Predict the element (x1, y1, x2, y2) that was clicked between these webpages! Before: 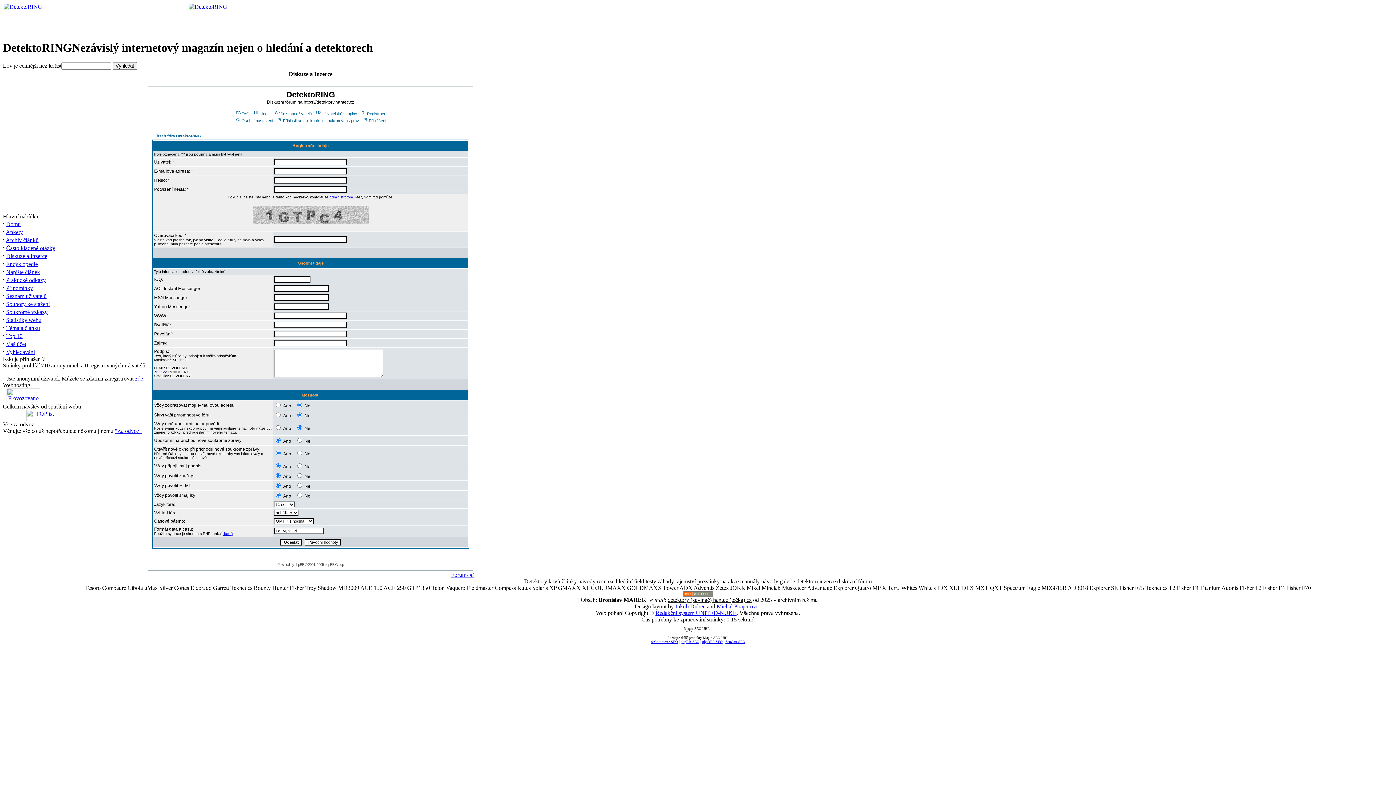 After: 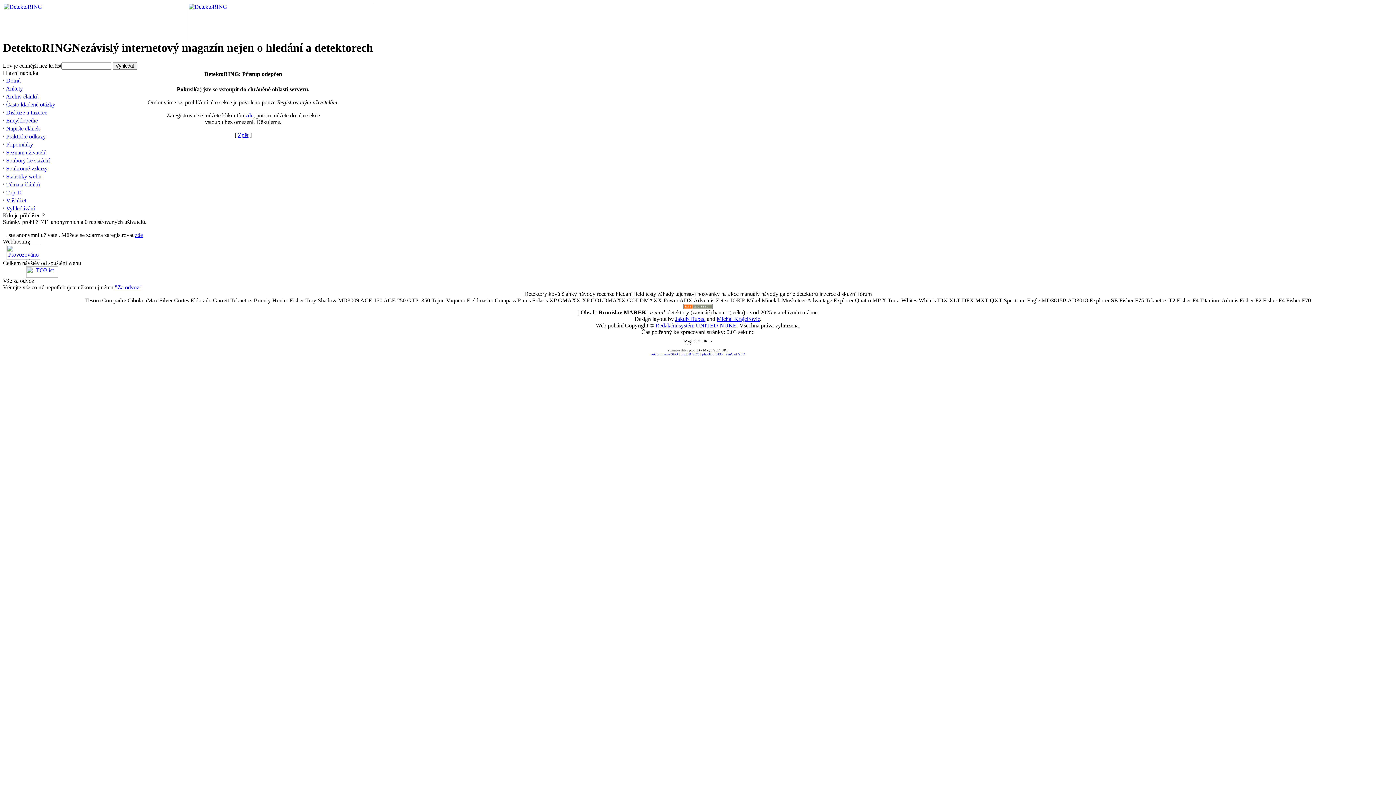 Action: label: Napište článek bbox: (6, 269, 40, 275)